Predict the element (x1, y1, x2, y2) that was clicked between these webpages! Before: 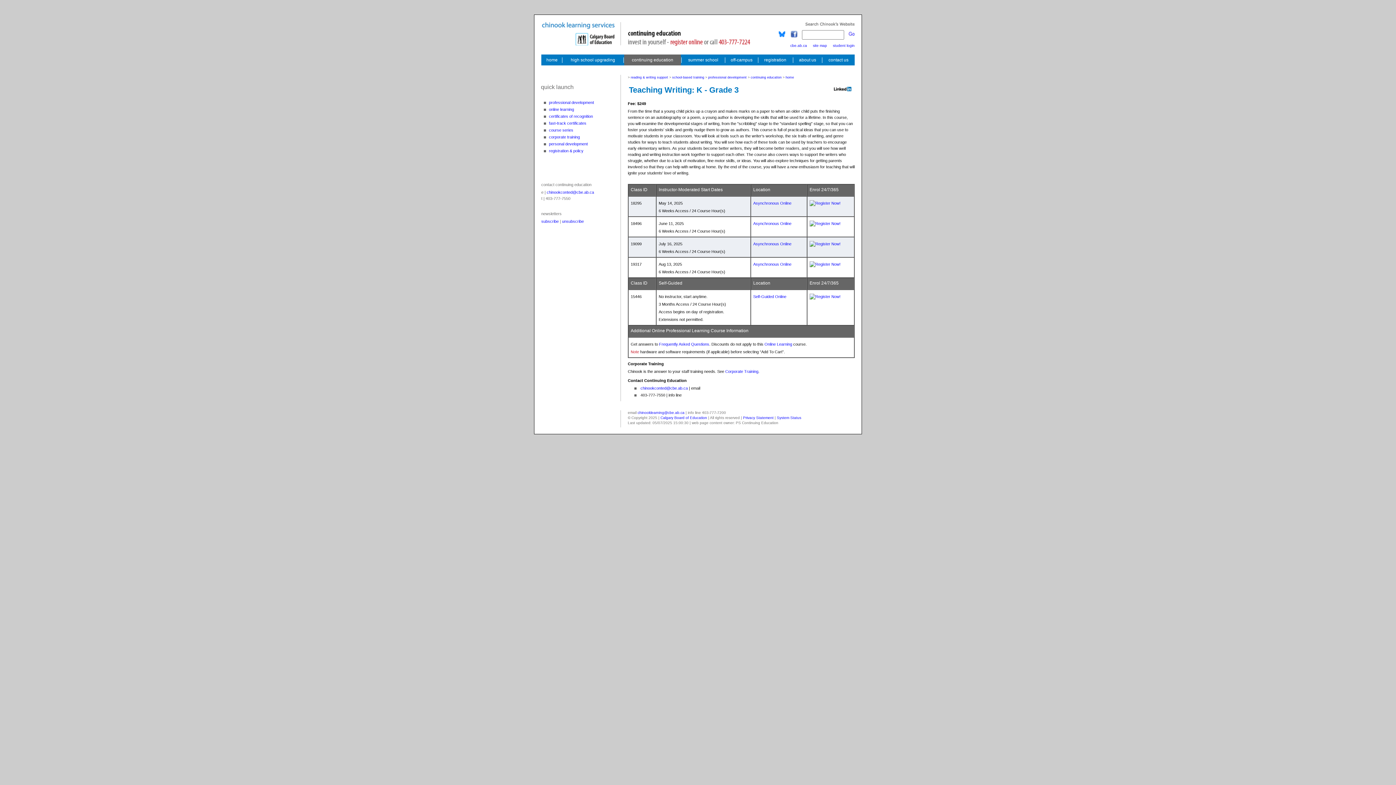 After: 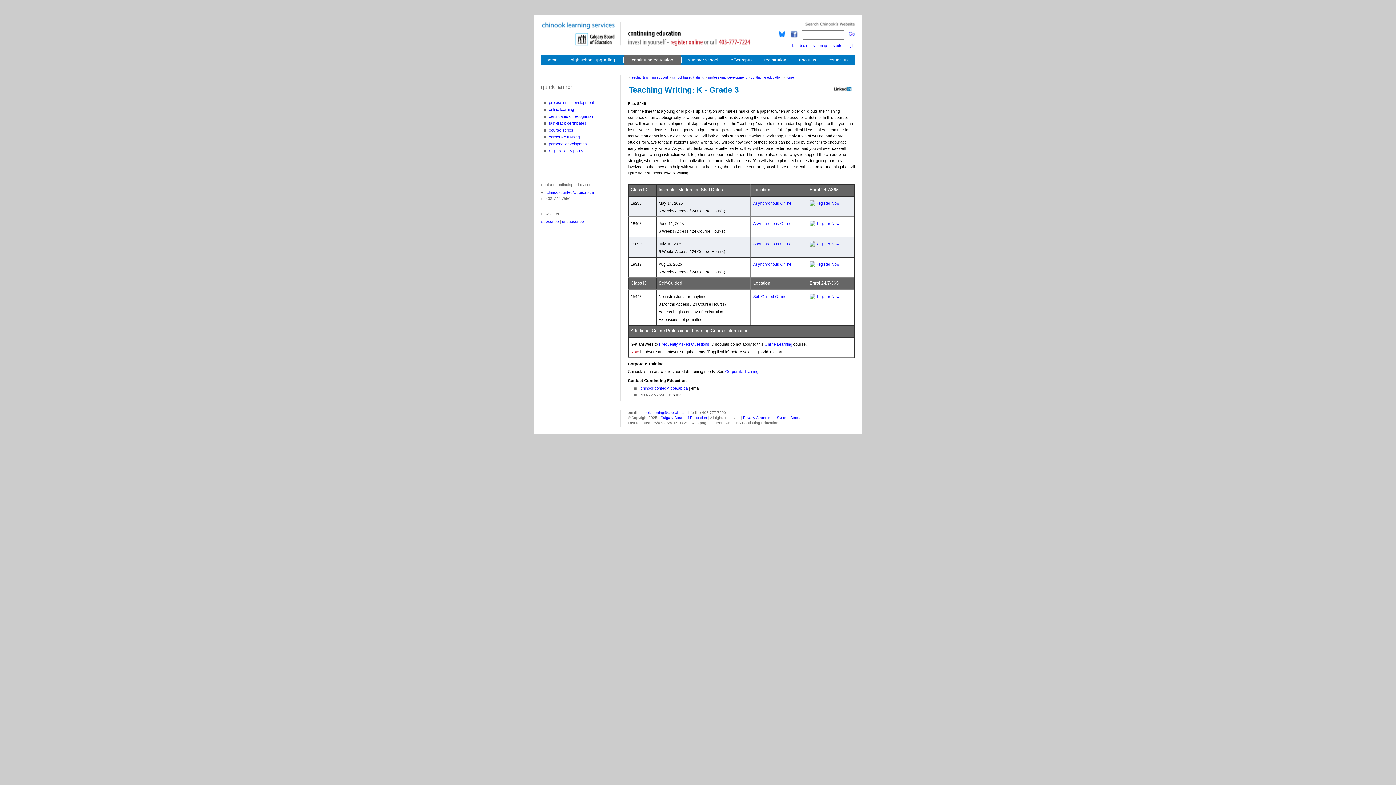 Action: bbox: (659, 342, 709, 346) label: Frequently Asked Questions